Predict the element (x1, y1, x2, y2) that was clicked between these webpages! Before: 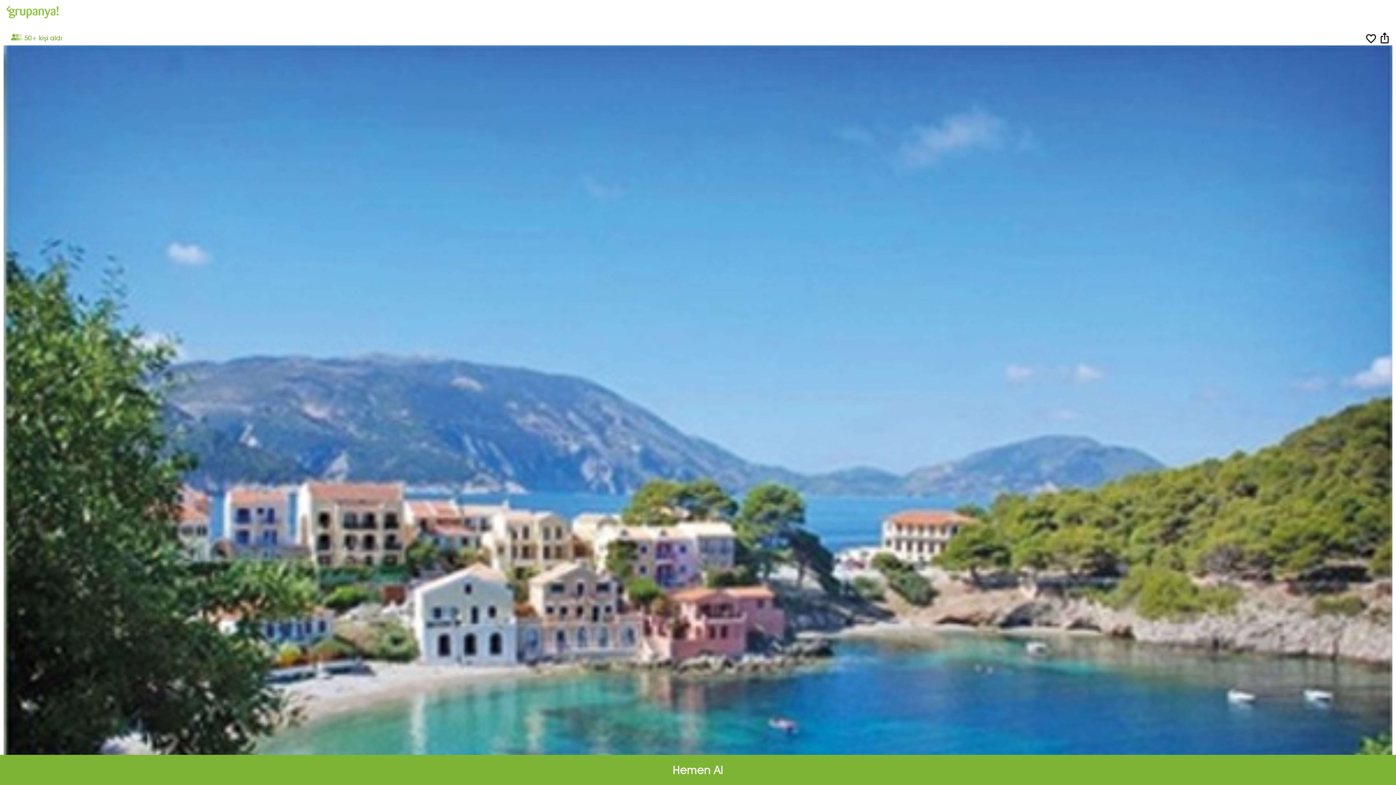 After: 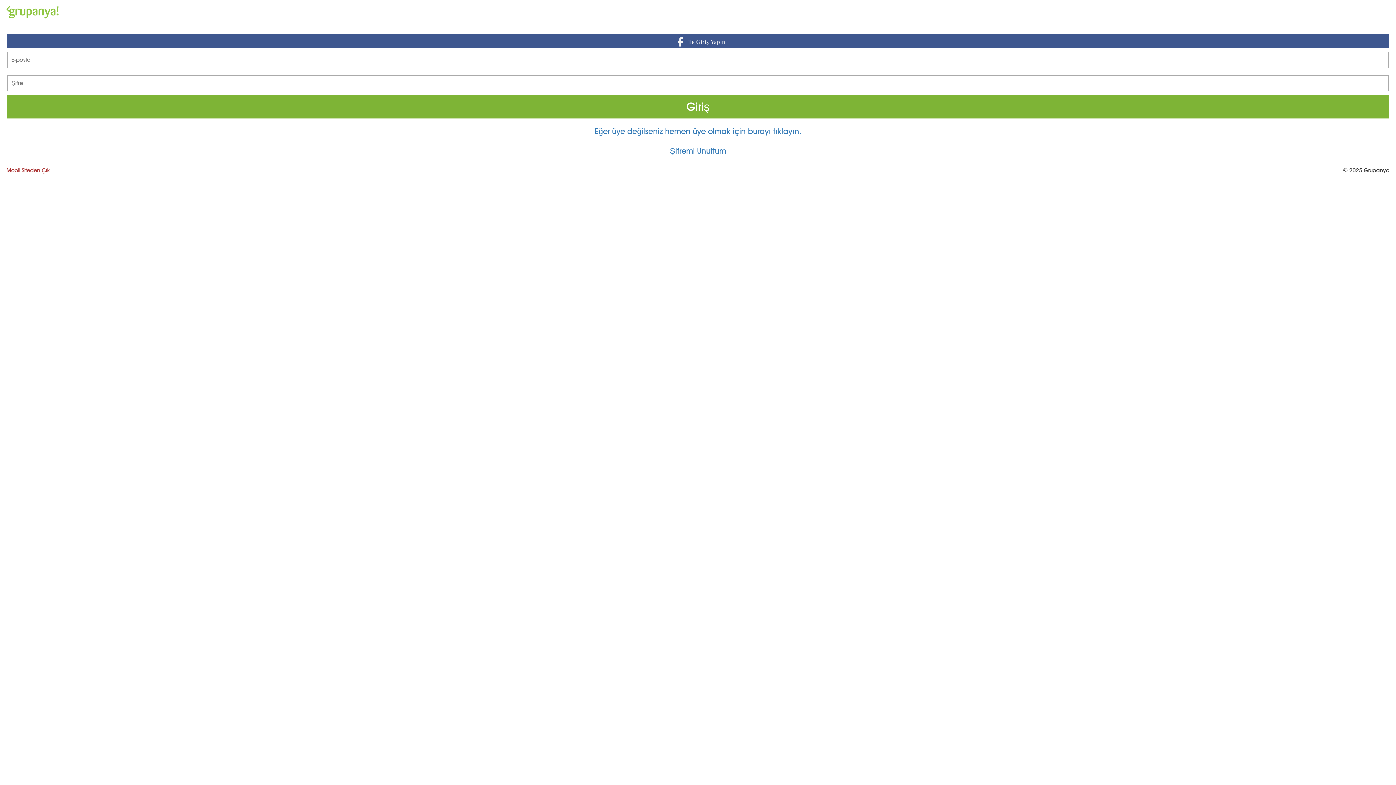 Action: label: Hemen Al bbox: (0, 755, 1396, 785)